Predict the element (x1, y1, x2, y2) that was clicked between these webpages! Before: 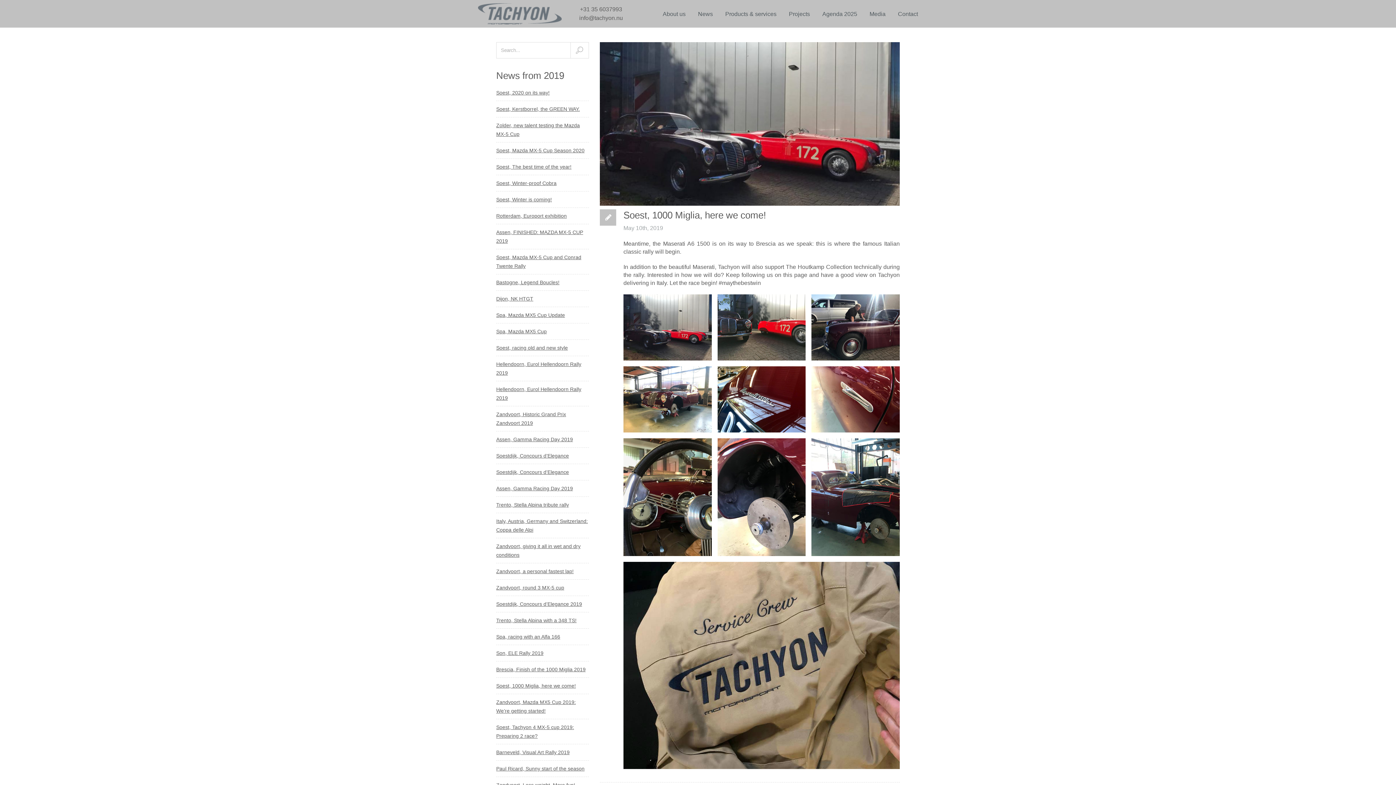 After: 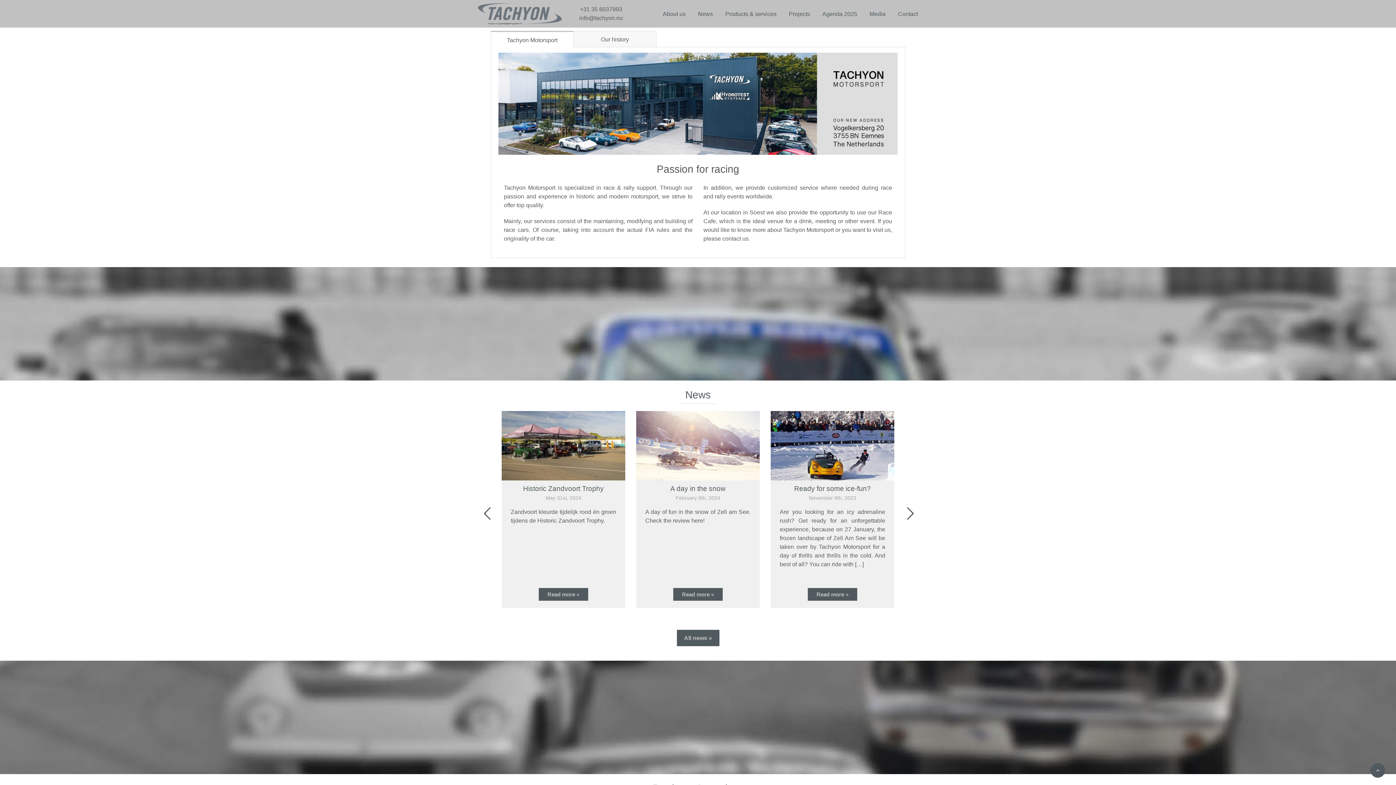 Action: label: About us bbox: (662, 10, 685, 17)